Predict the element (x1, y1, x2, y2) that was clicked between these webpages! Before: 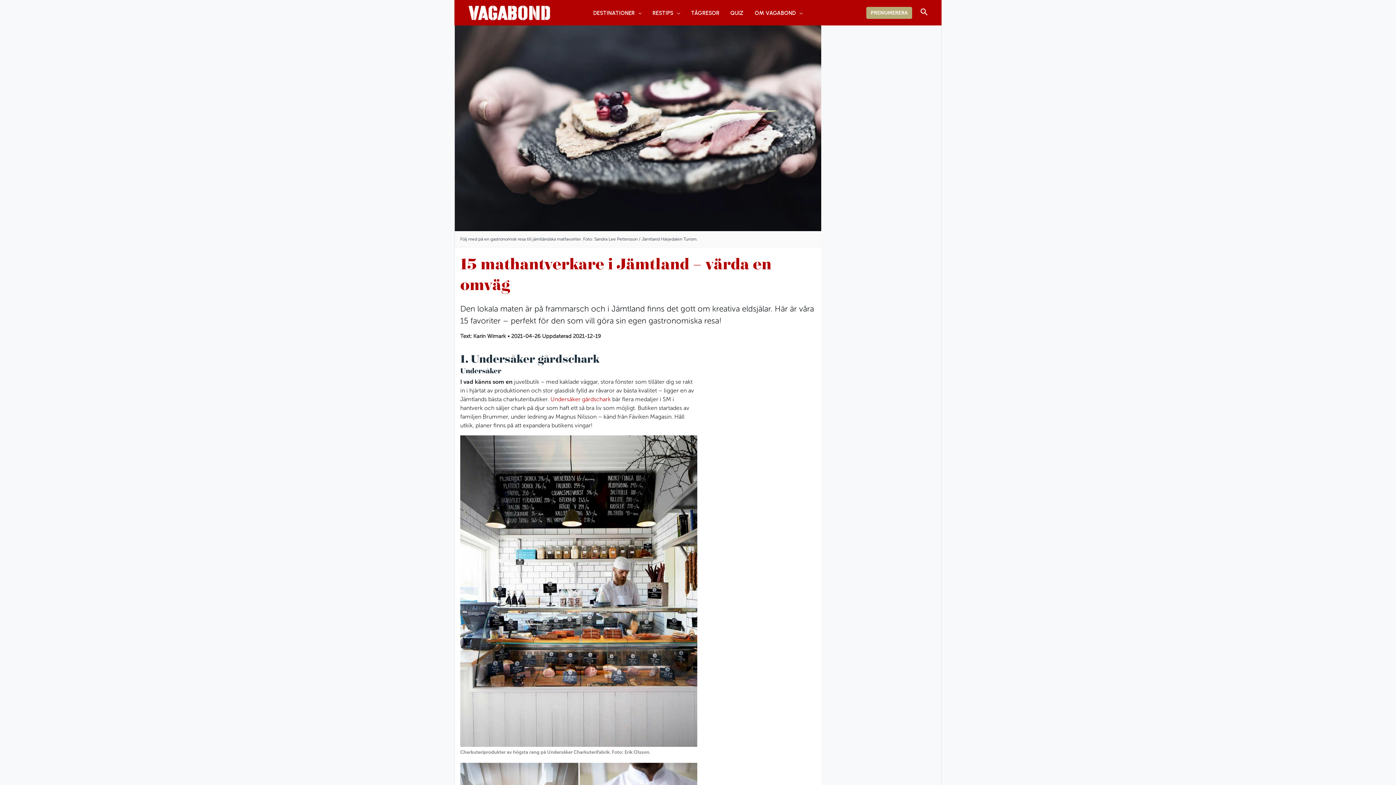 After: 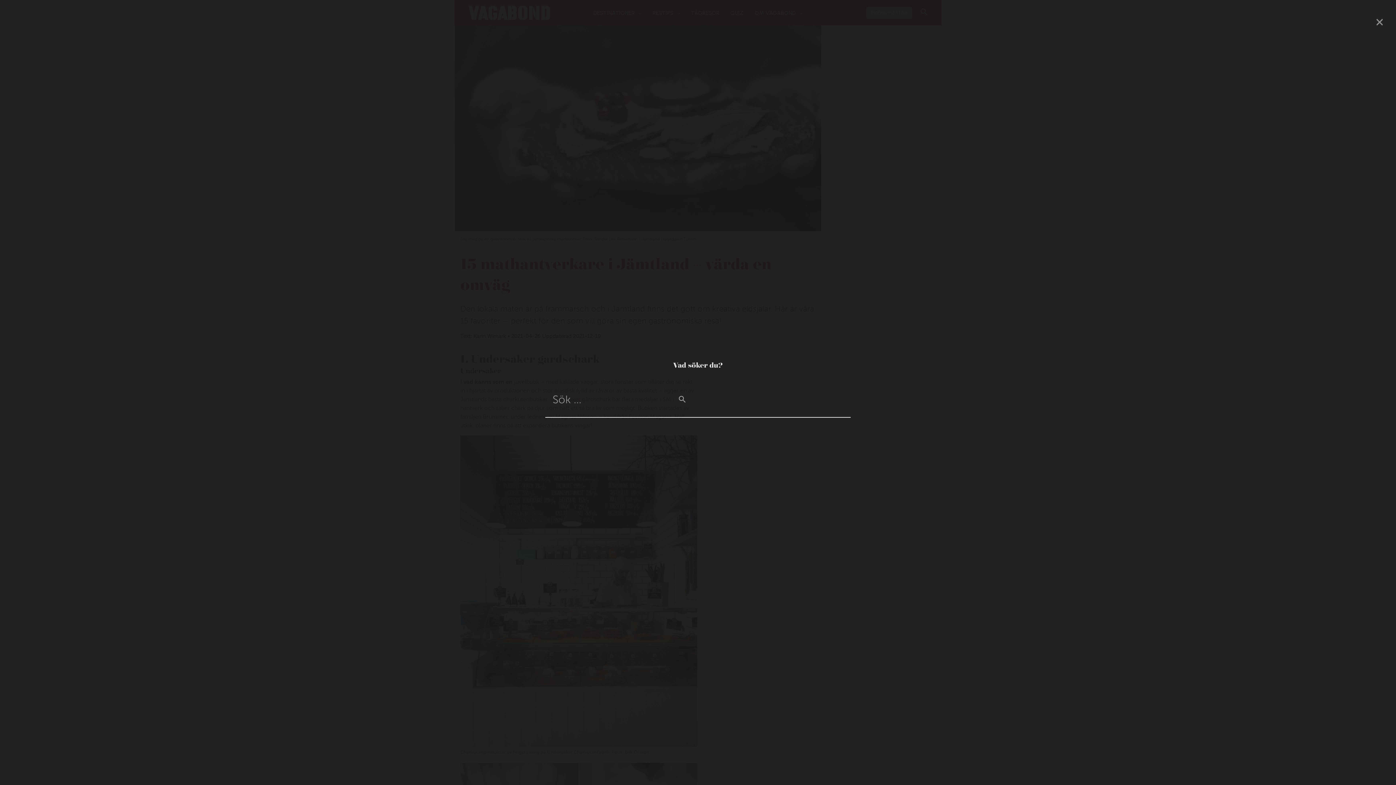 Action: label: Search icon link bbox: (919, 7, 929, 18)